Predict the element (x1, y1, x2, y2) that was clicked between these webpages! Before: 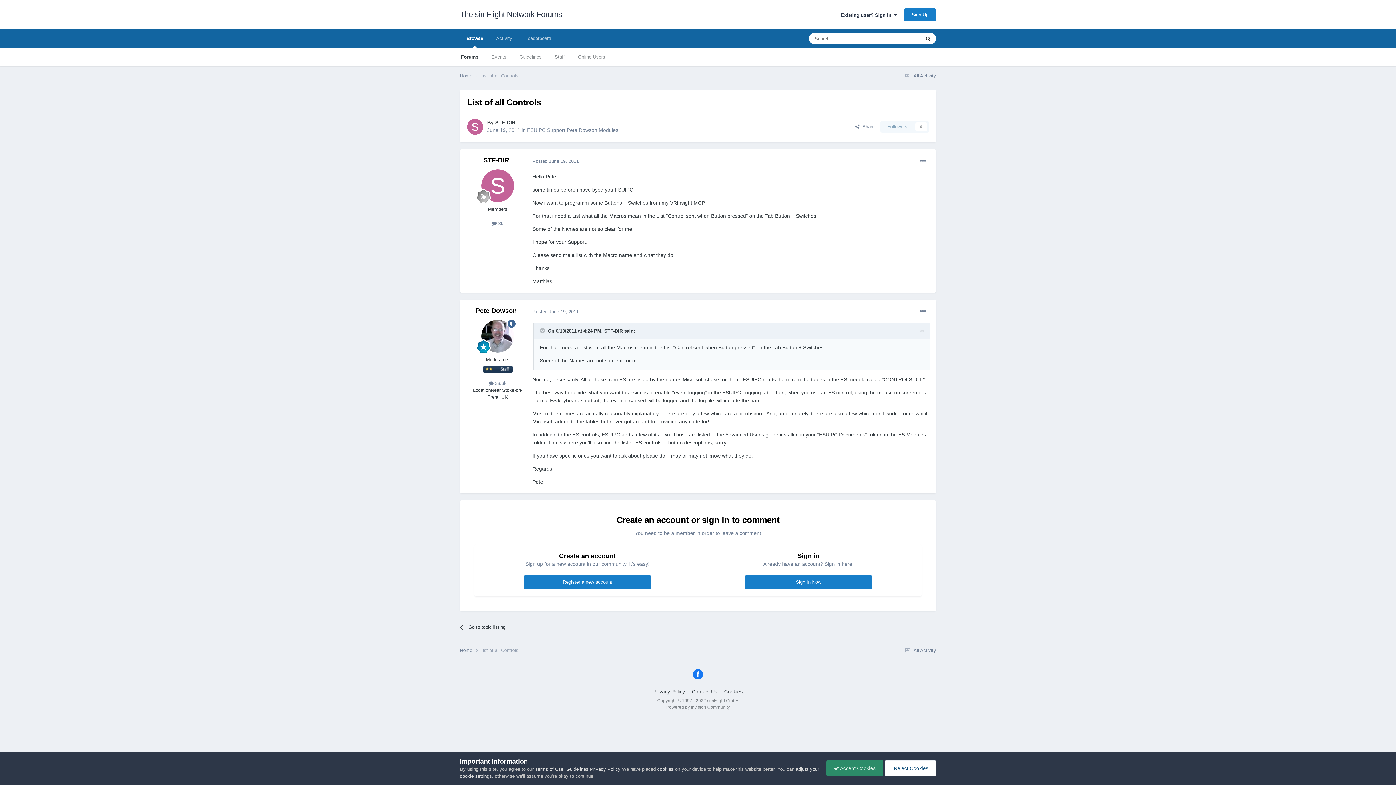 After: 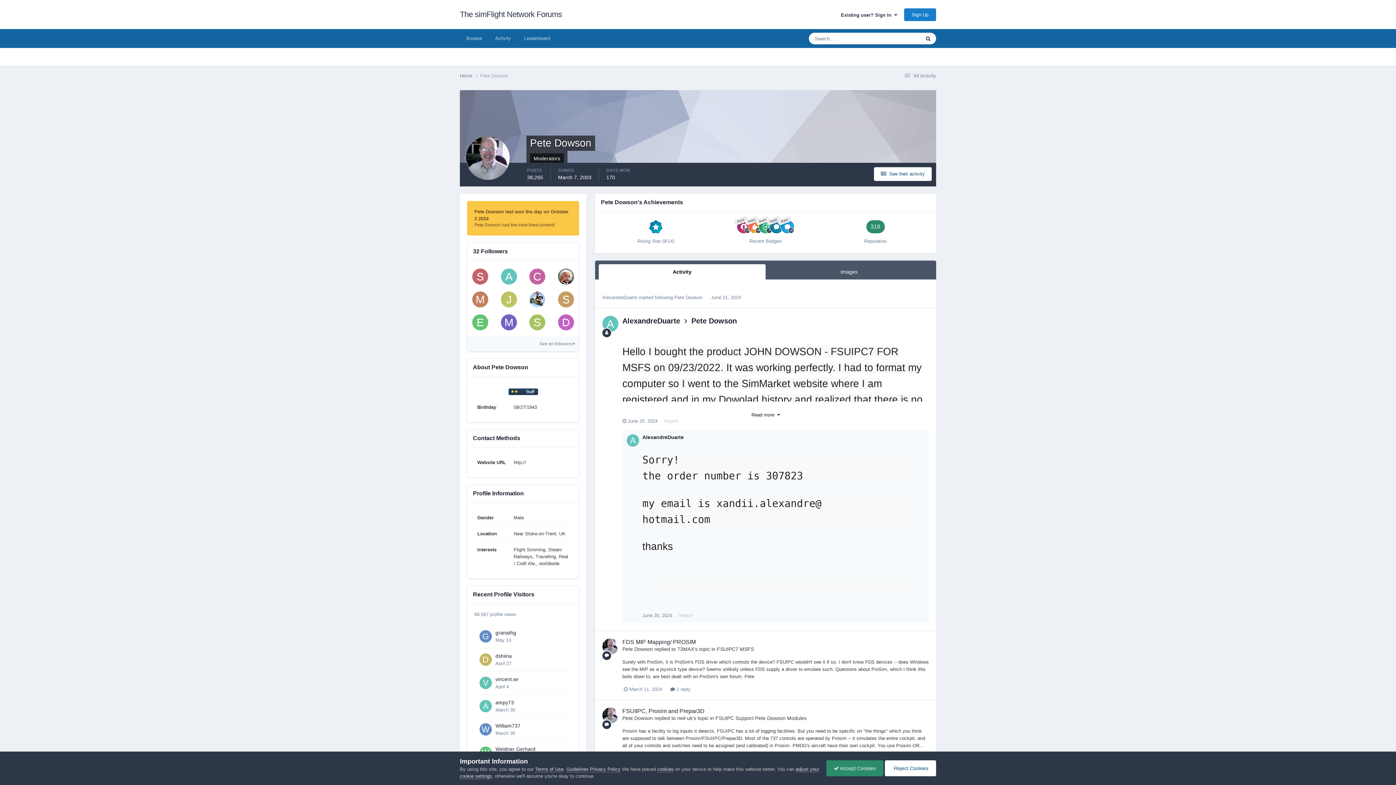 Action: bbox: (475, 307, 516, 314) label: Pete Dowson